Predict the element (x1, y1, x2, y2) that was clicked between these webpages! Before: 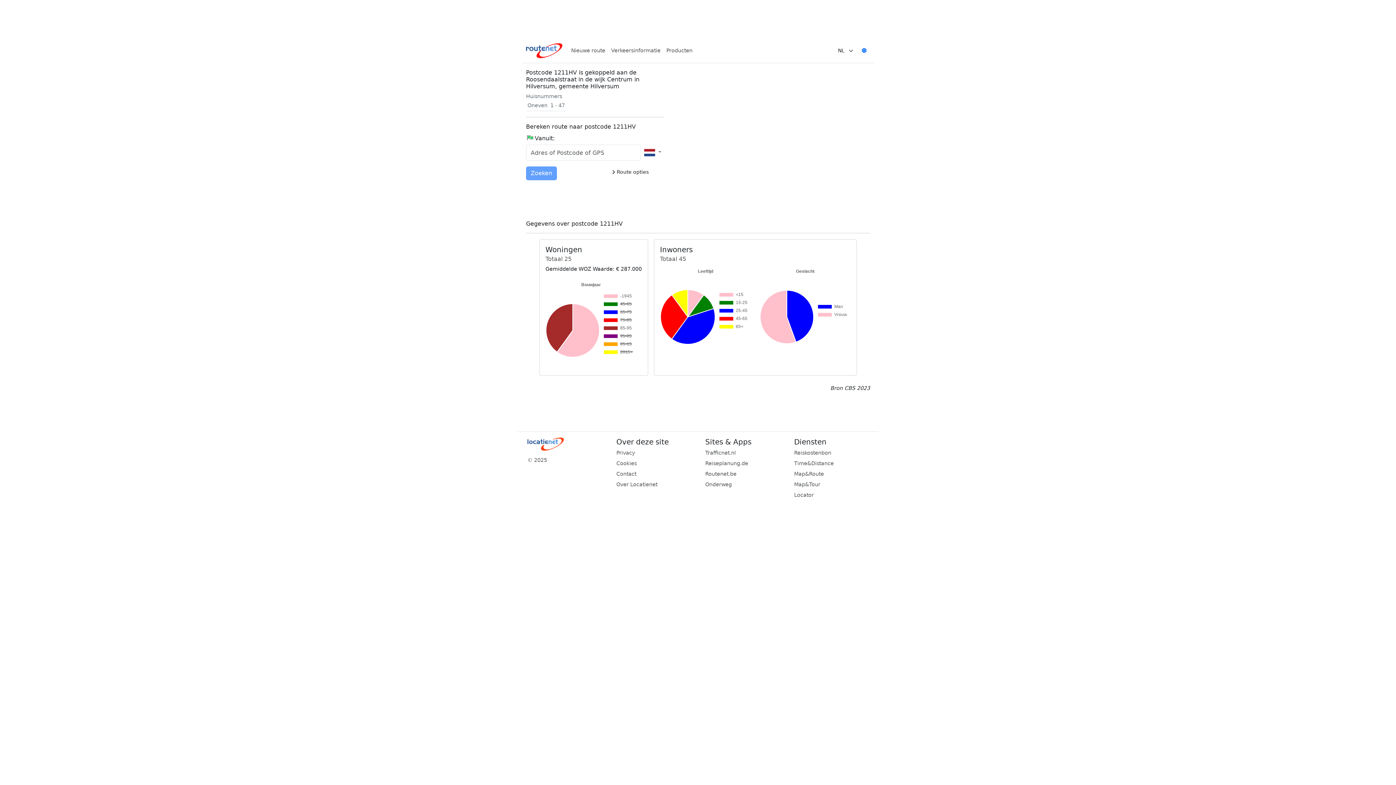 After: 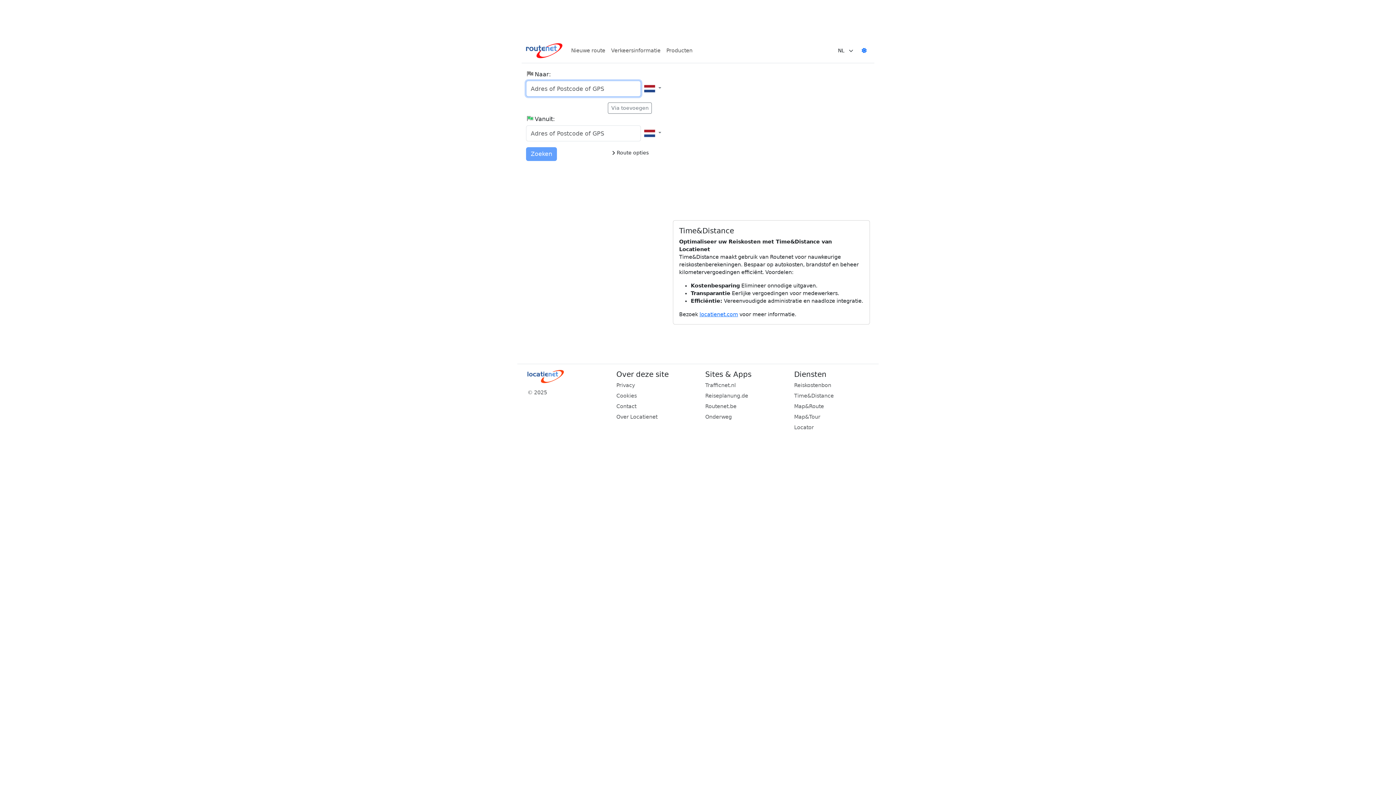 Action: bbox: (526, 41, 562, 60)